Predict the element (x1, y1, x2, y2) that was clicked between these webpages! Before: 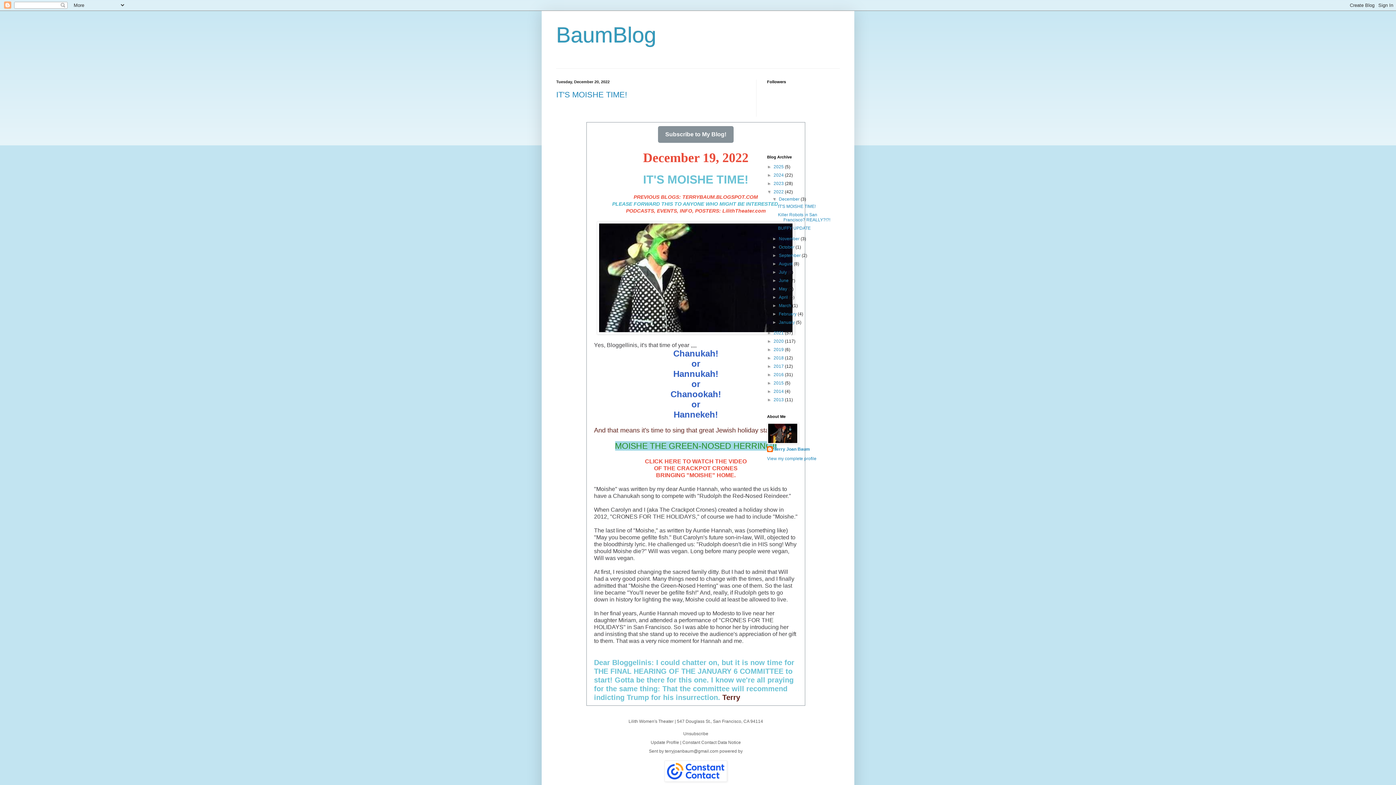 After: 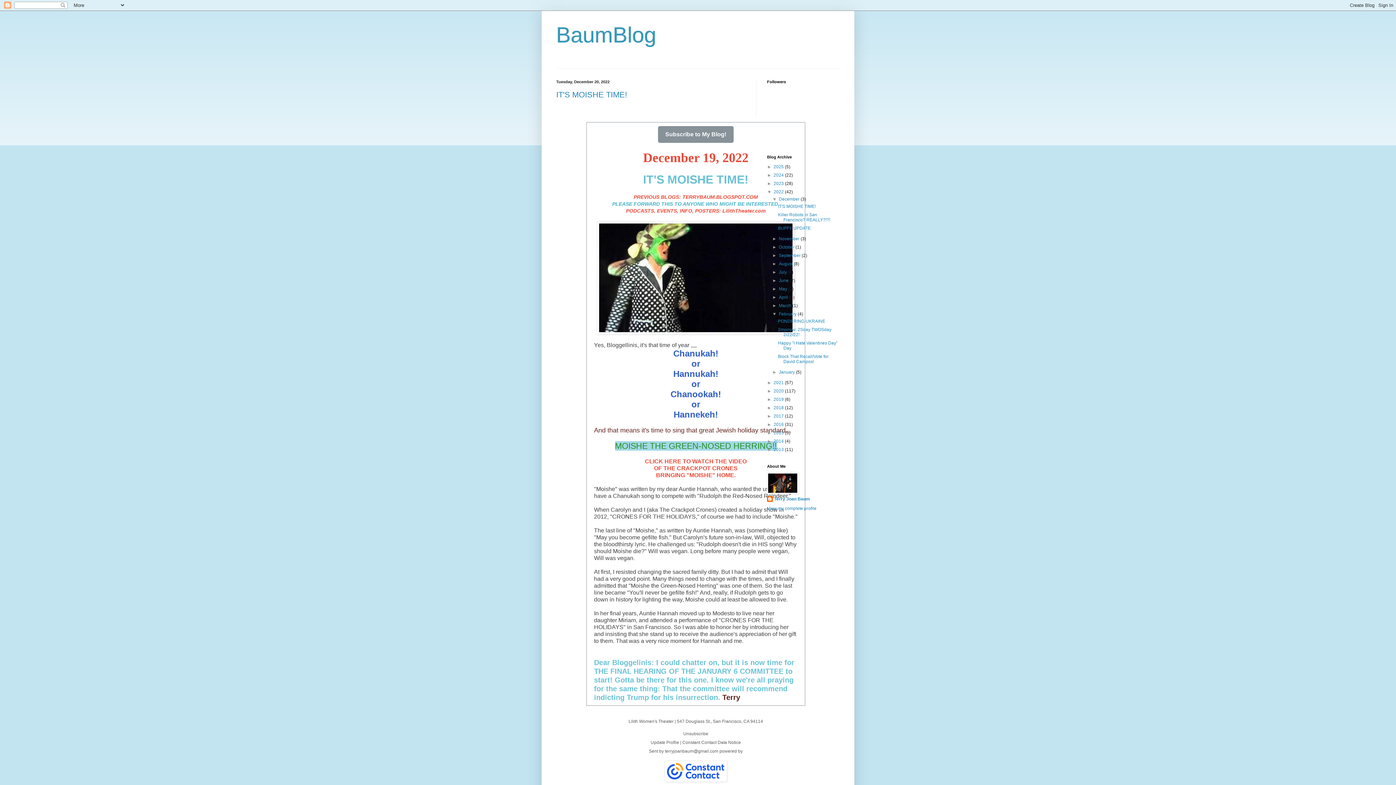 Action: label: ►   bbox: (772, 311, 779, 316)